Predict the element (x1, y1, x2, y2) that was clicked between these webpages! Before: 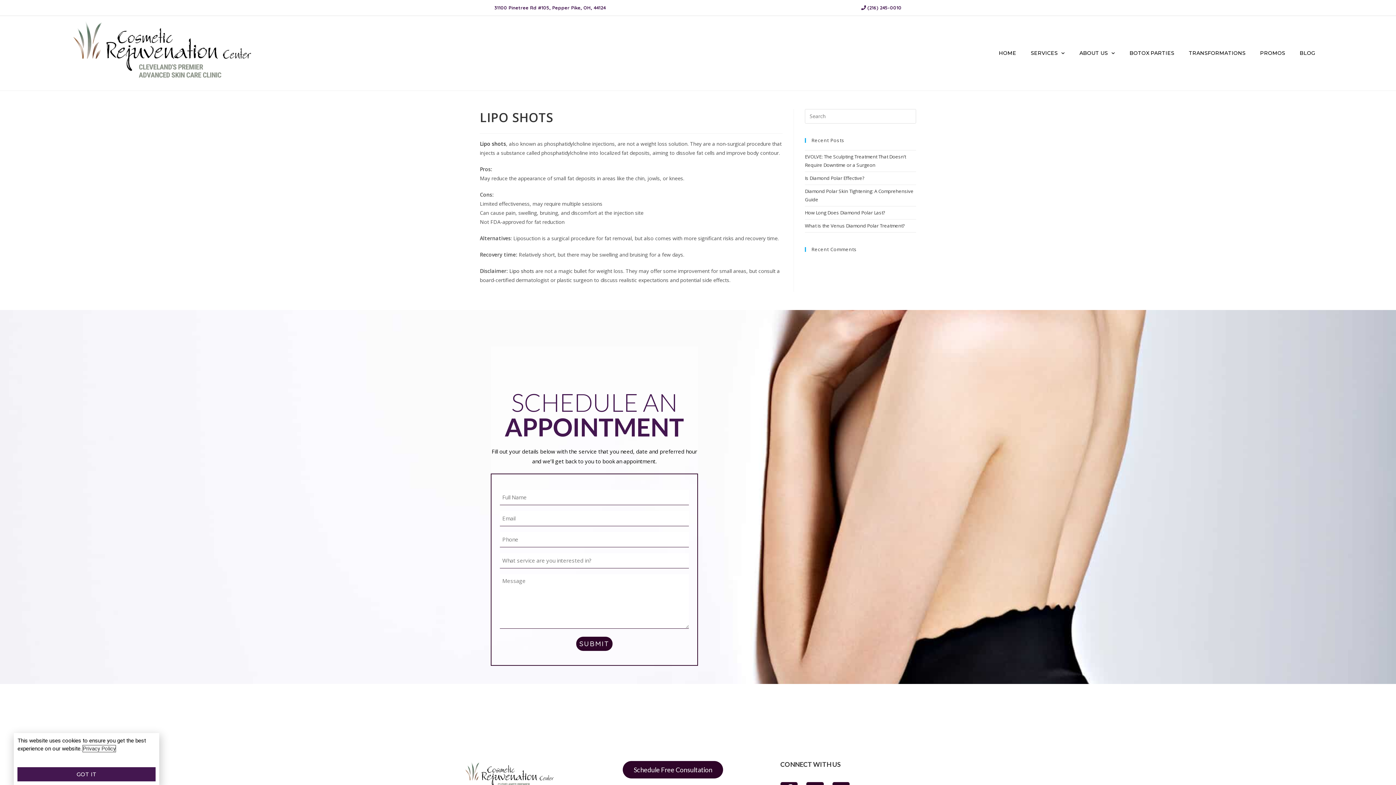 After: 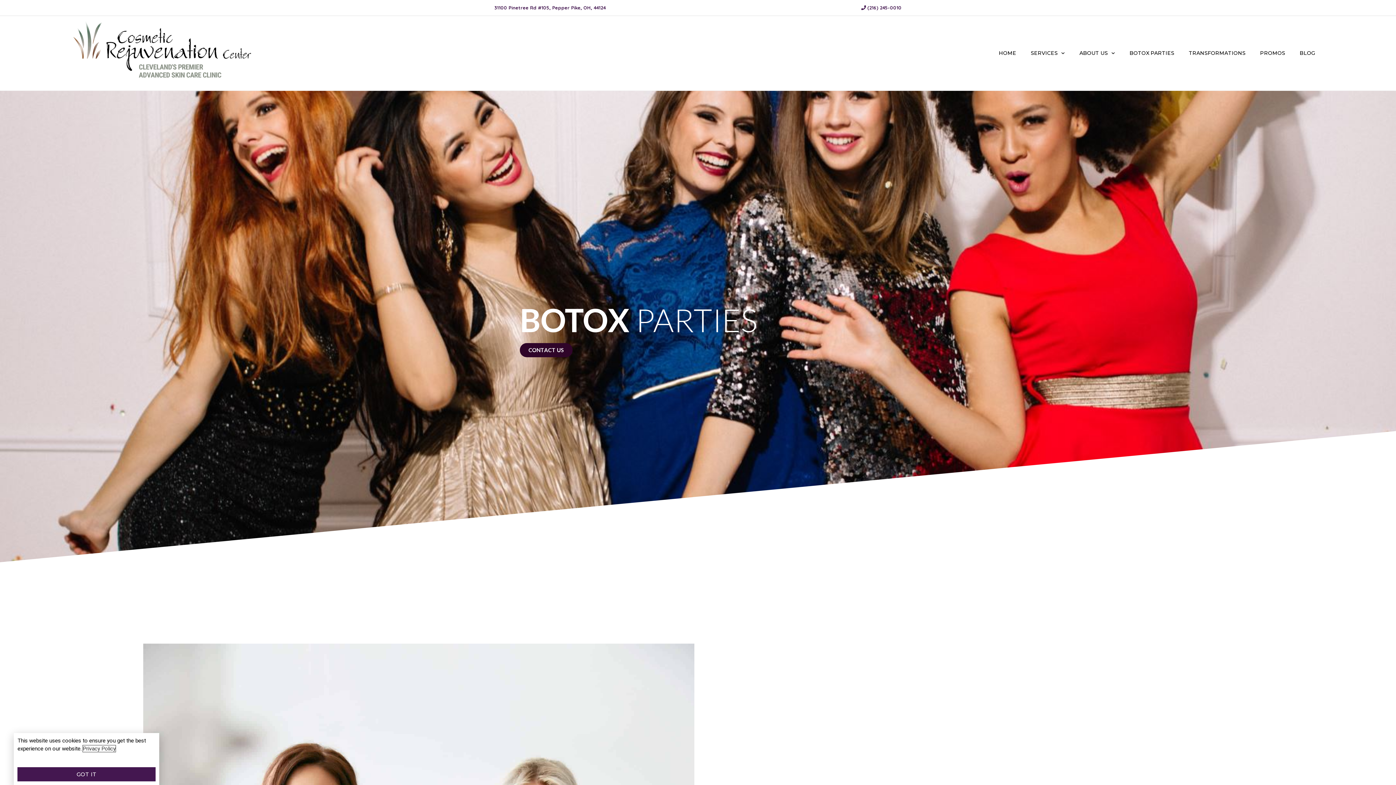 Action: label: BOTOX PARTIES bbox: (1122, 44, 1181, 61)